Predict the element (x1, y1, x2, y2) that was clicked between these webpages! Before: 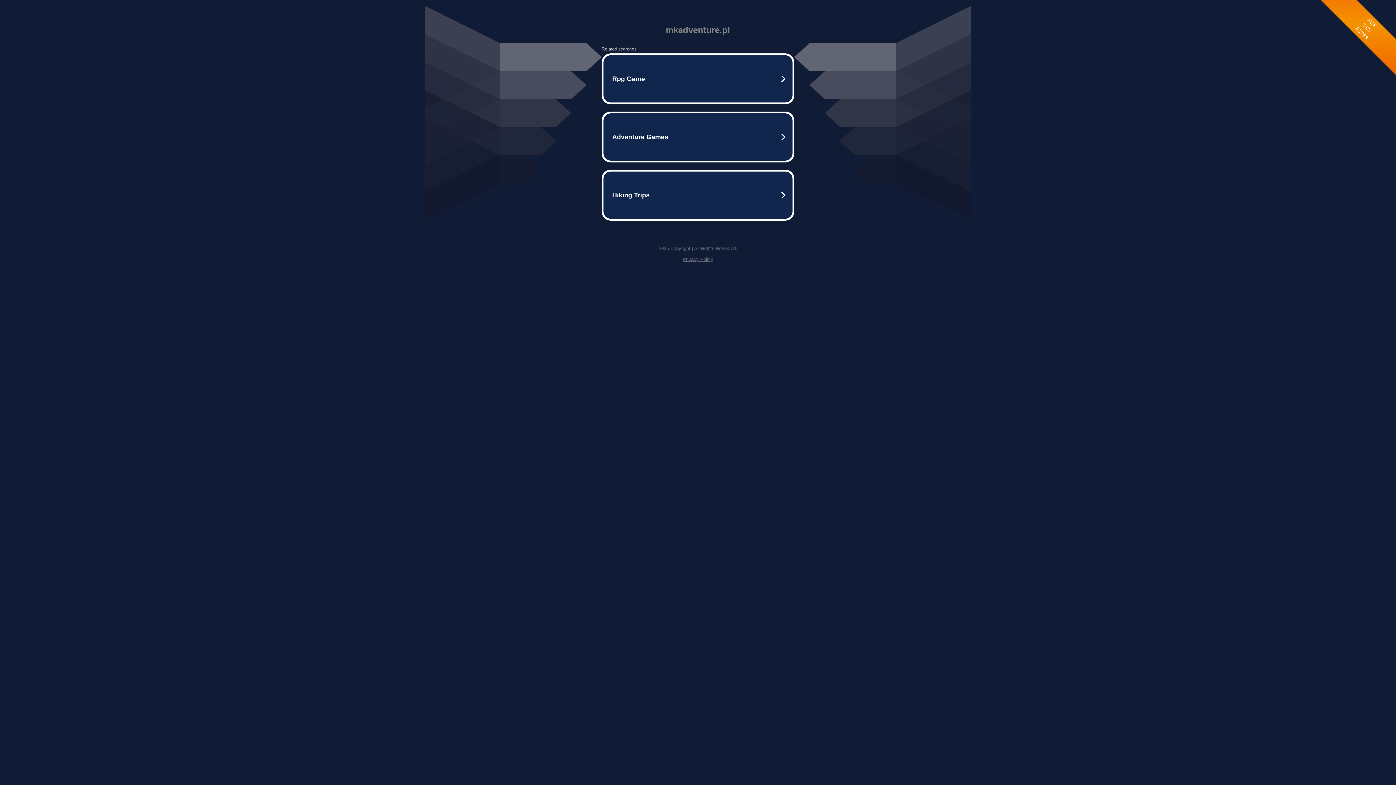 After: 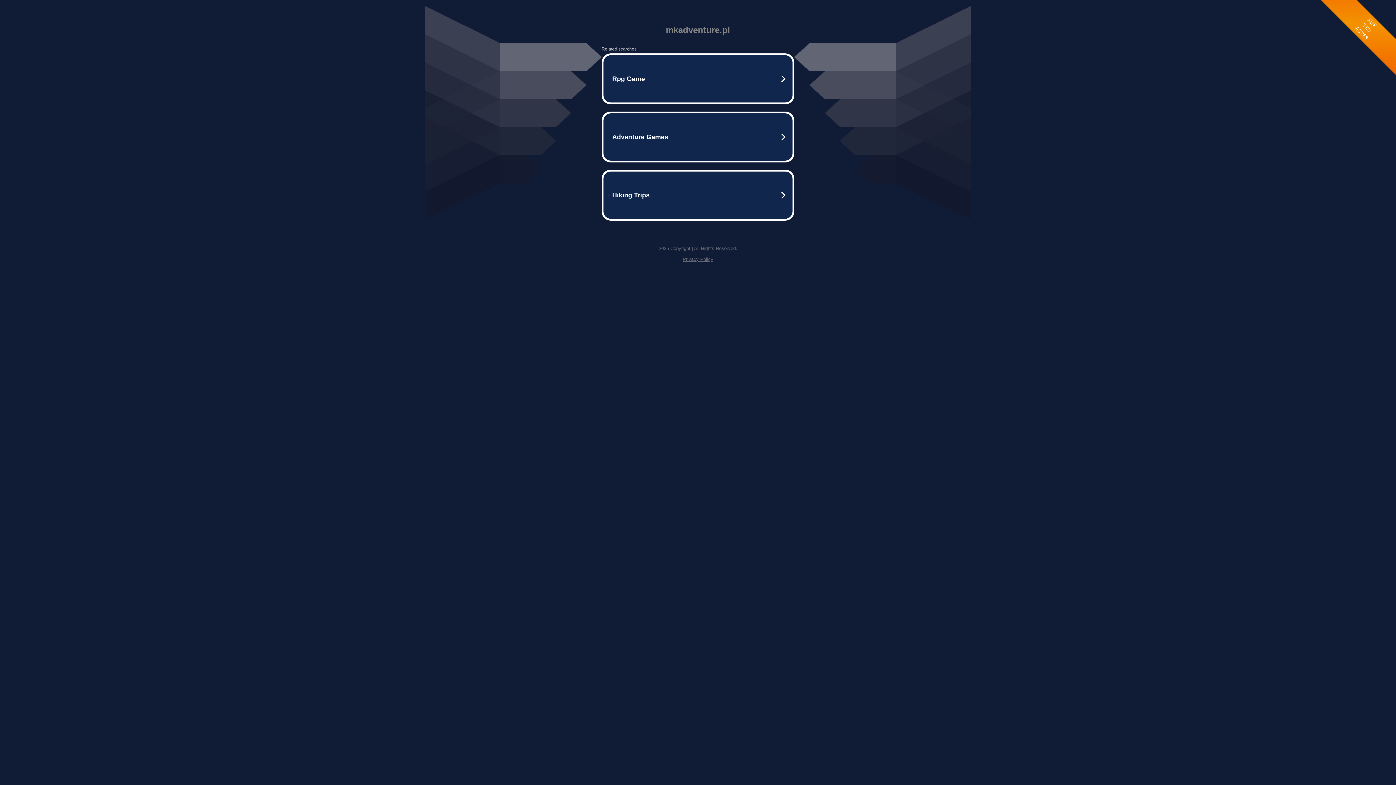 Action: bbox: (682, 256, 713, 262) label: Privacy Policy